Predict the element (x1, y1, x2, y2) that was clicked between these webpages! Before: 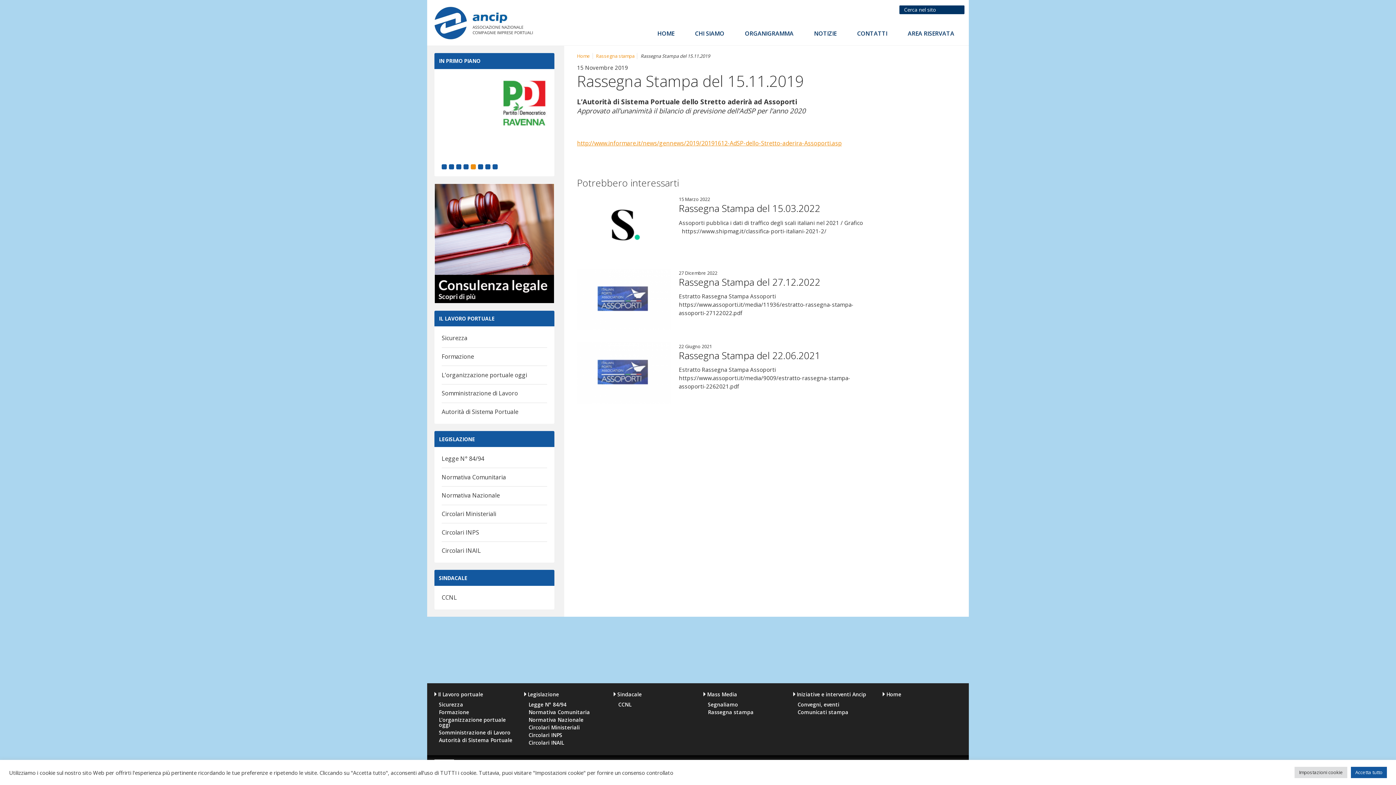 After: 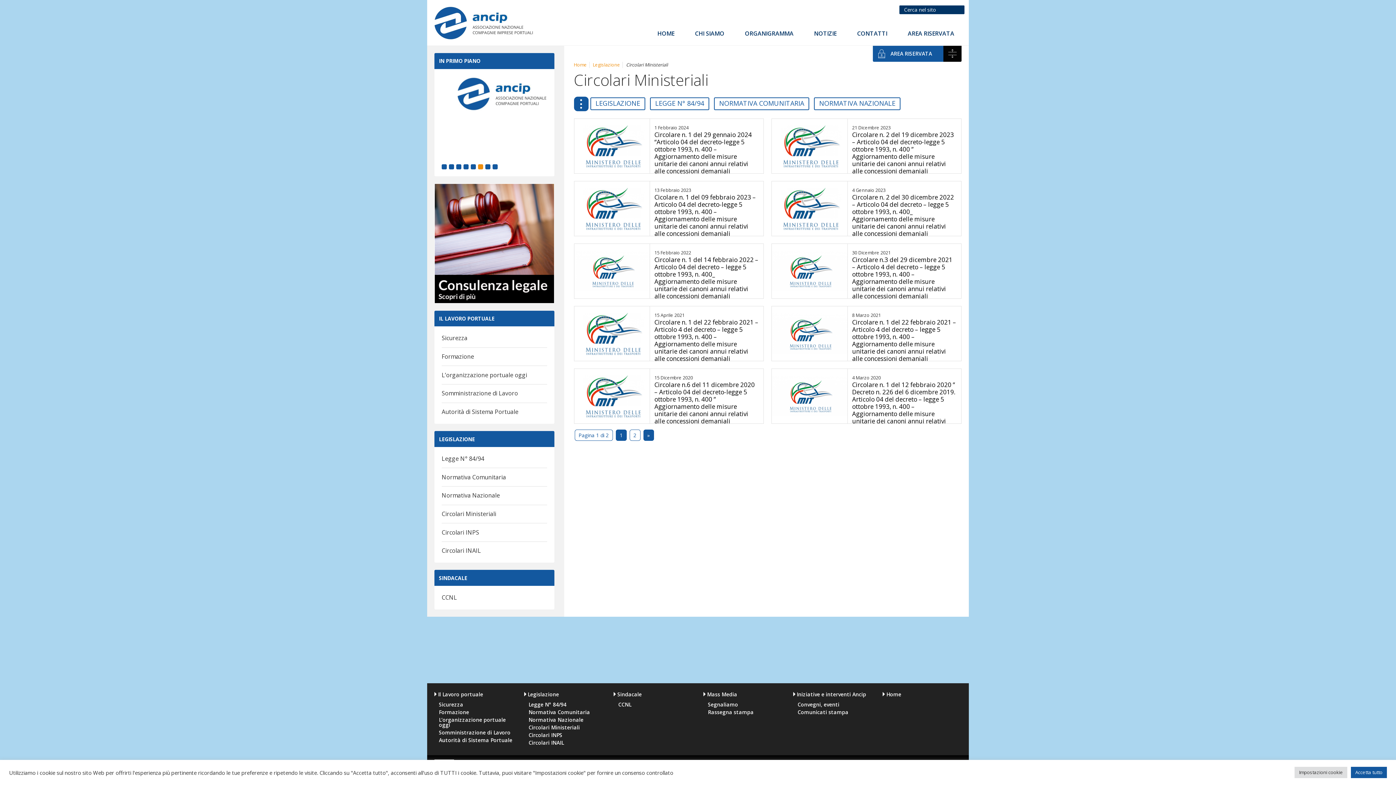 Action: bbox: (524, 725, 603, 730) label: Circolari Ministeriali